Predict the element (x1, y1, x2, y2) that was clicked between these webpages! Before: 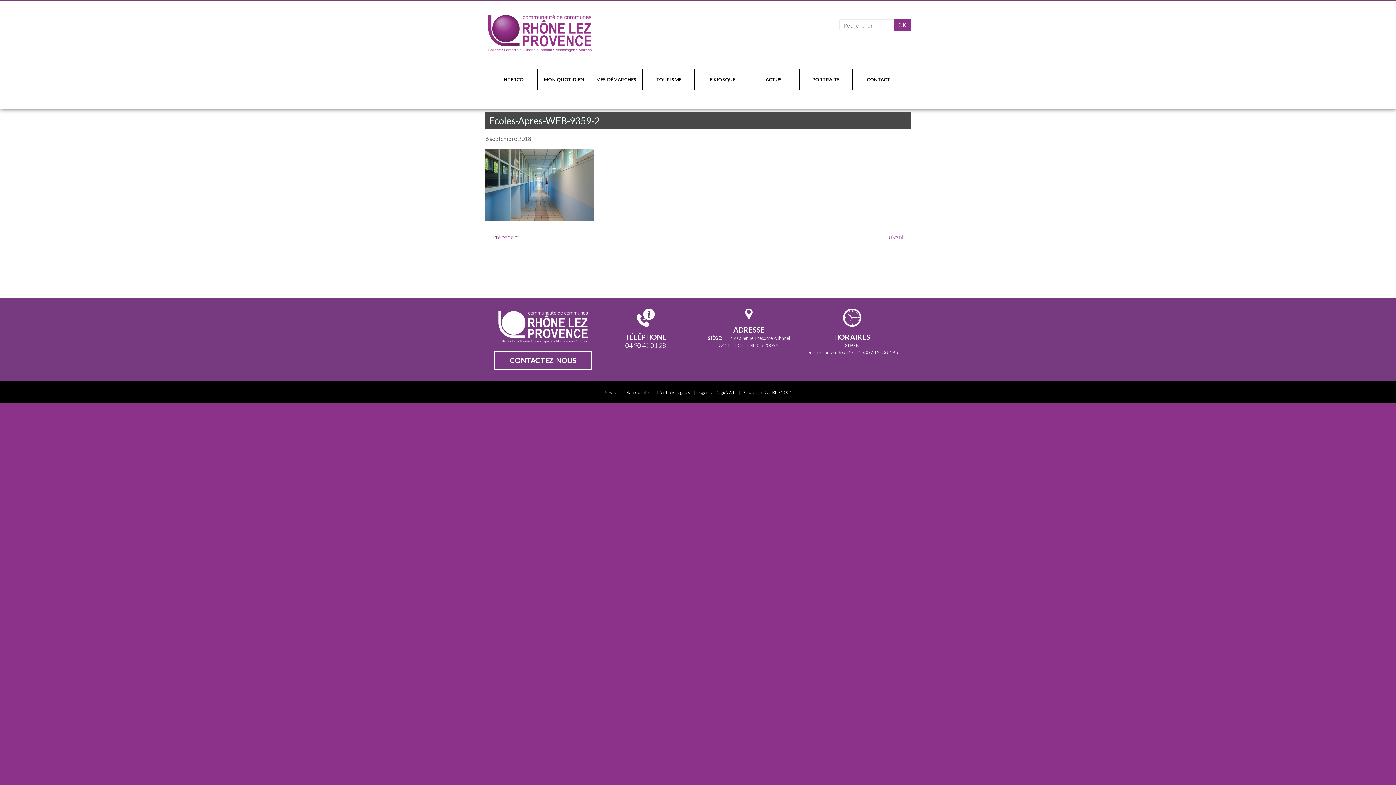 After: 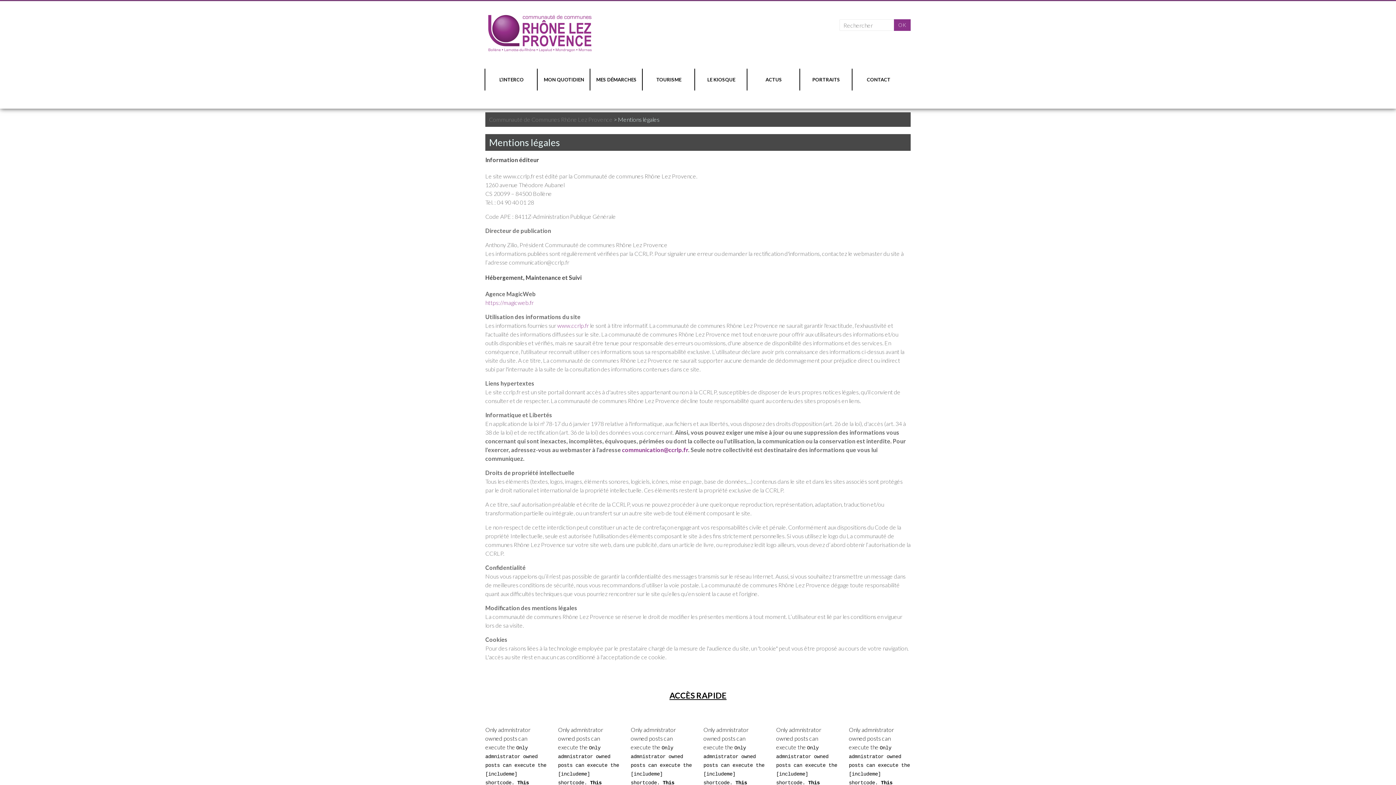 Action: label: Mentions légales bbox: (657, 389, 690, 395)